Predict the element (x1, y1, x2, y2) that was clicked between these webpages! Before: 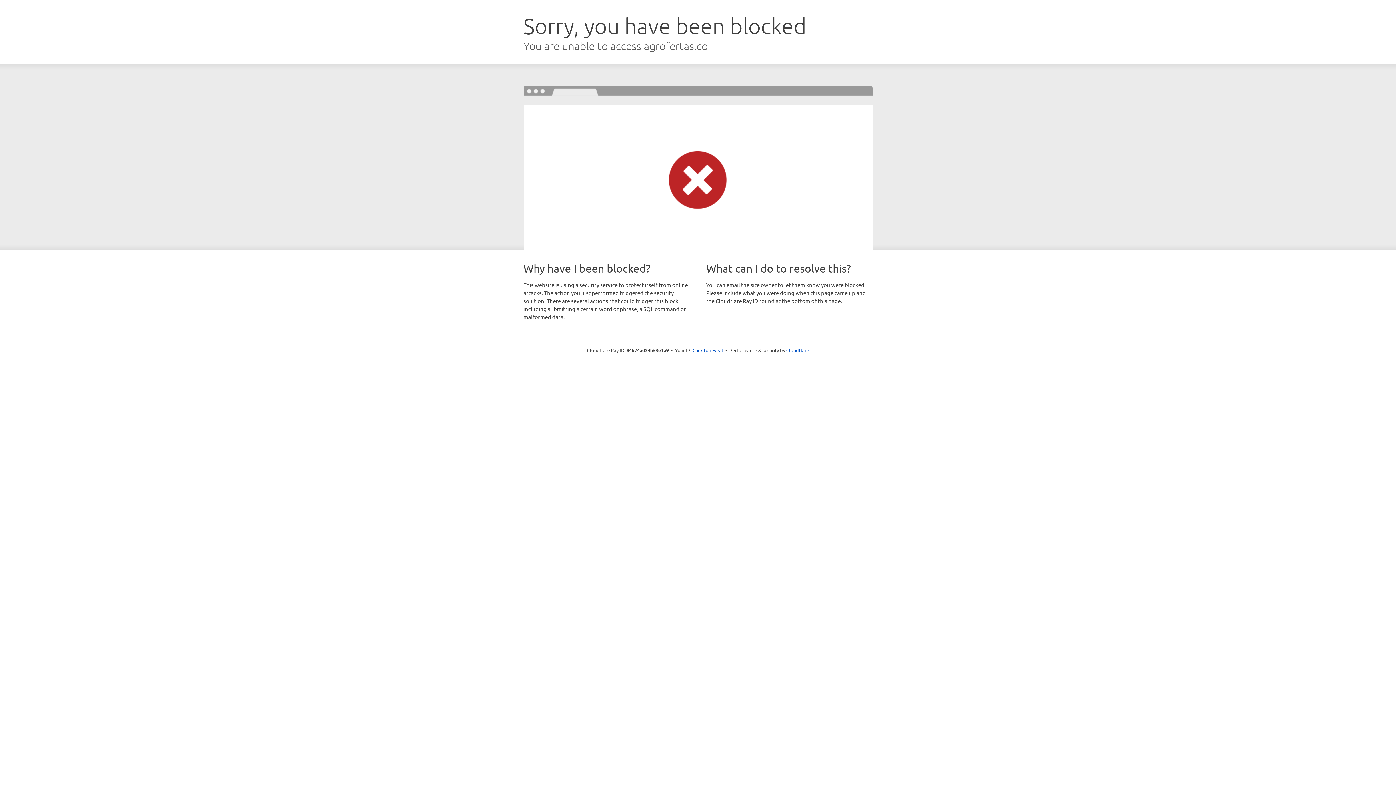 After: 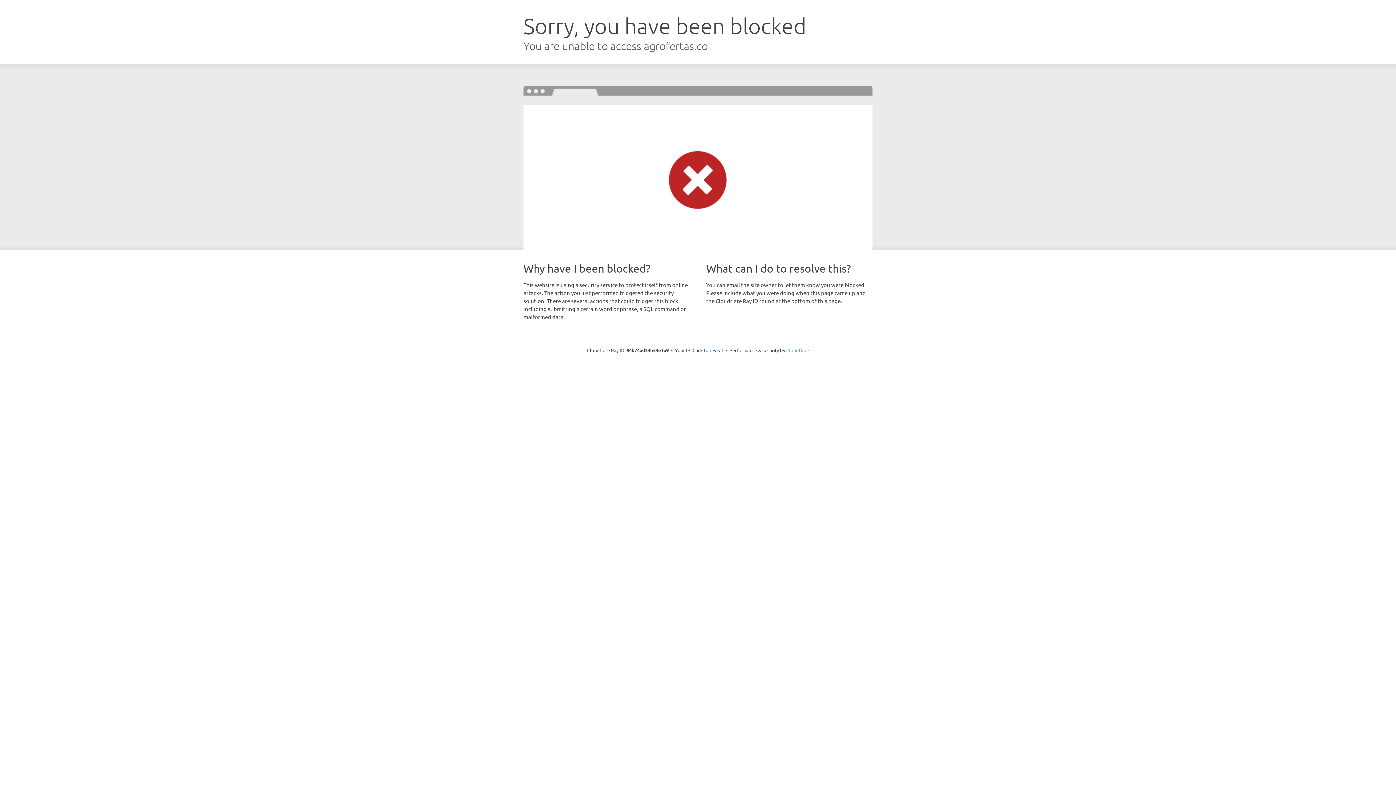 Action: label: Cloudflare bbox: (786, 347, 809, 353)